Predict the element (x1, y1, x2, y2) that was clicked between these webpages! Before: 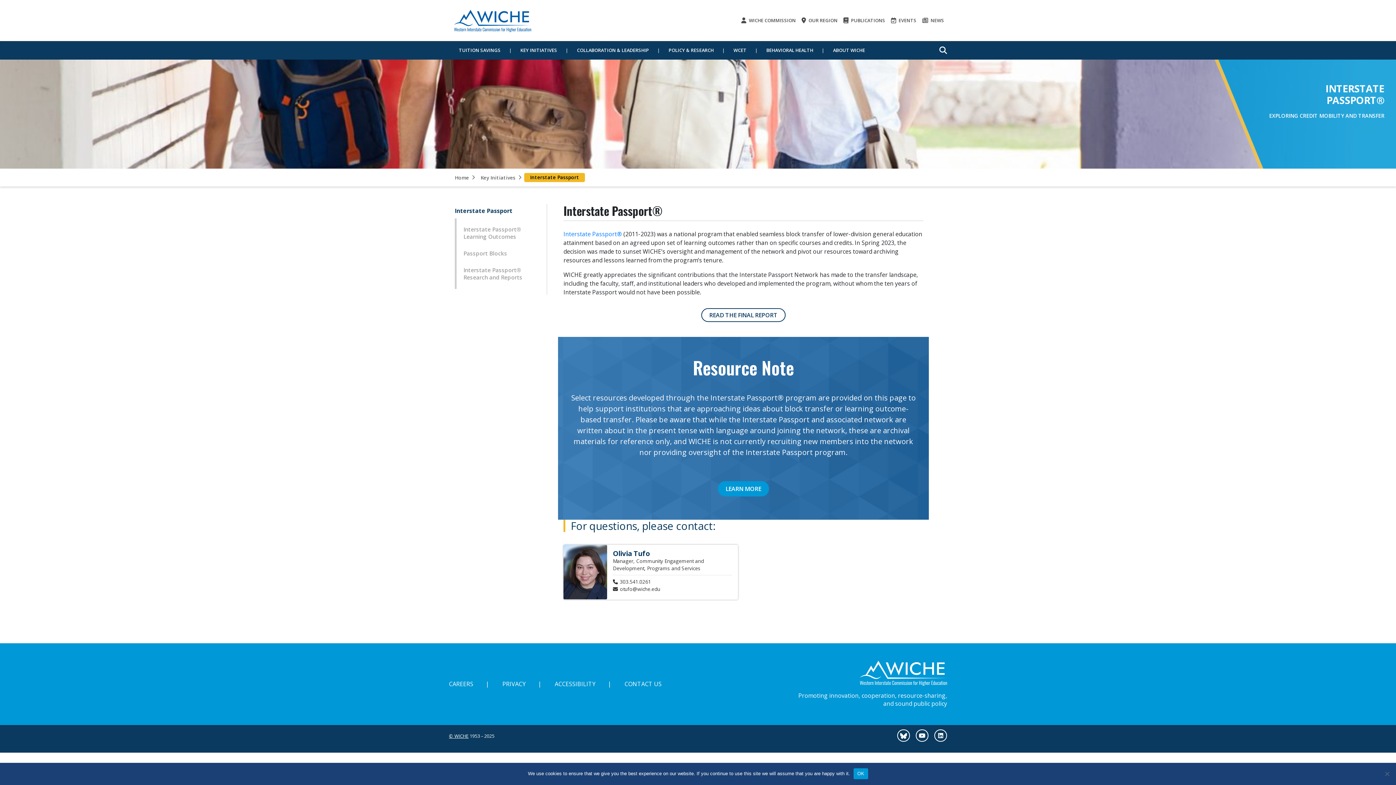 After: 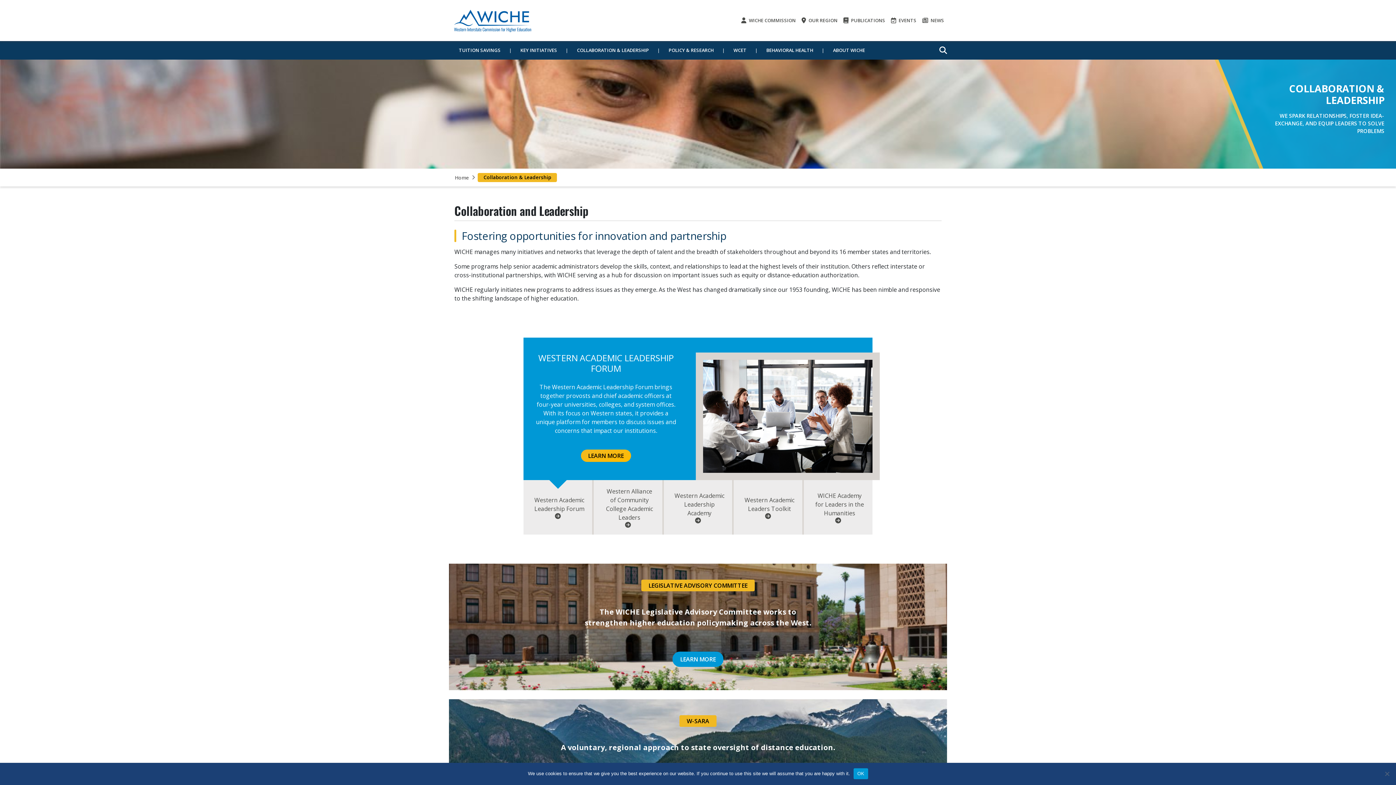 Action: label: COLLABORATION & LEADERSHIP bbox: (567, 41, 658, 59)